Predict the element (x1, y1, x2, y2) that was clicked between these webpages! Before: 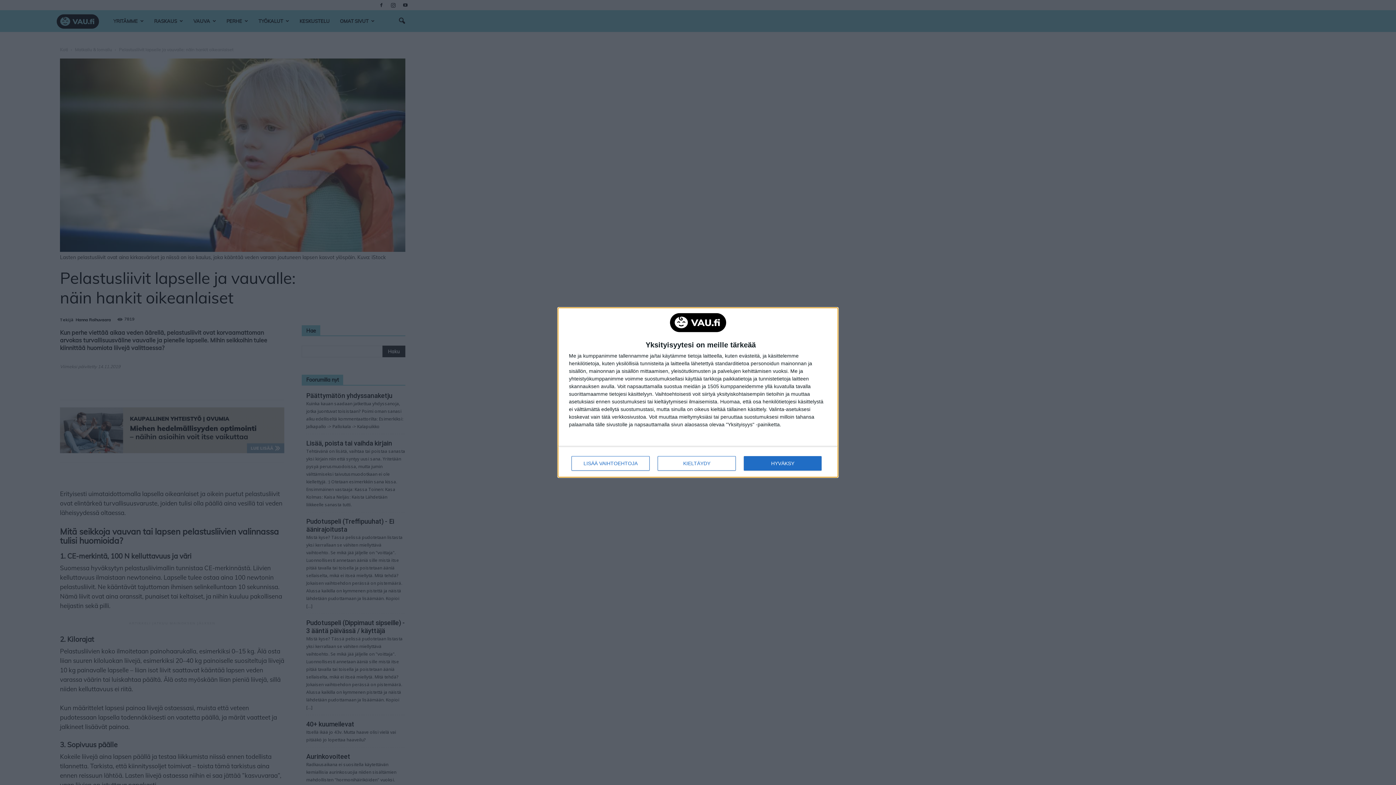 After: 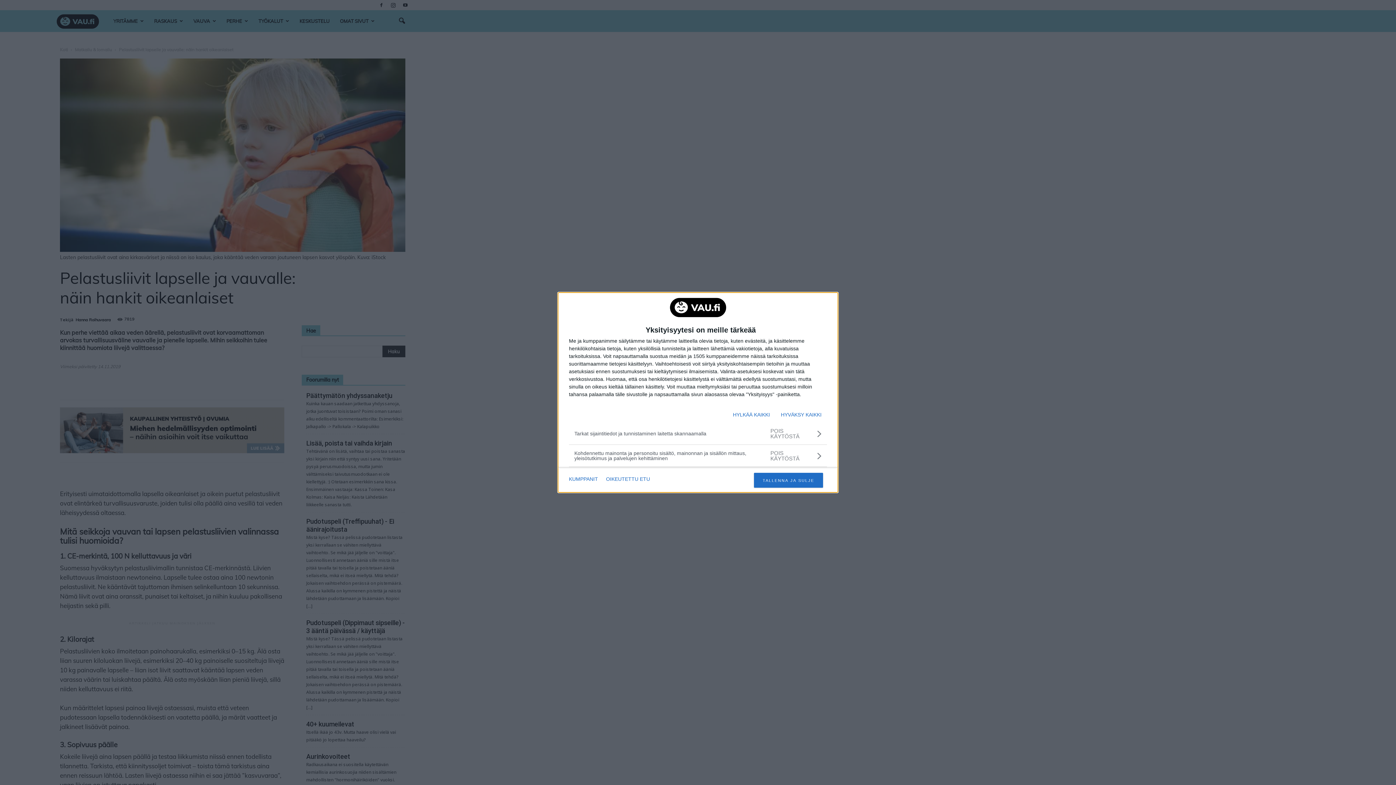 Action: label: LISÄÄ VAIHTOEHTOJA bbox: (571, 456, 649, 471)